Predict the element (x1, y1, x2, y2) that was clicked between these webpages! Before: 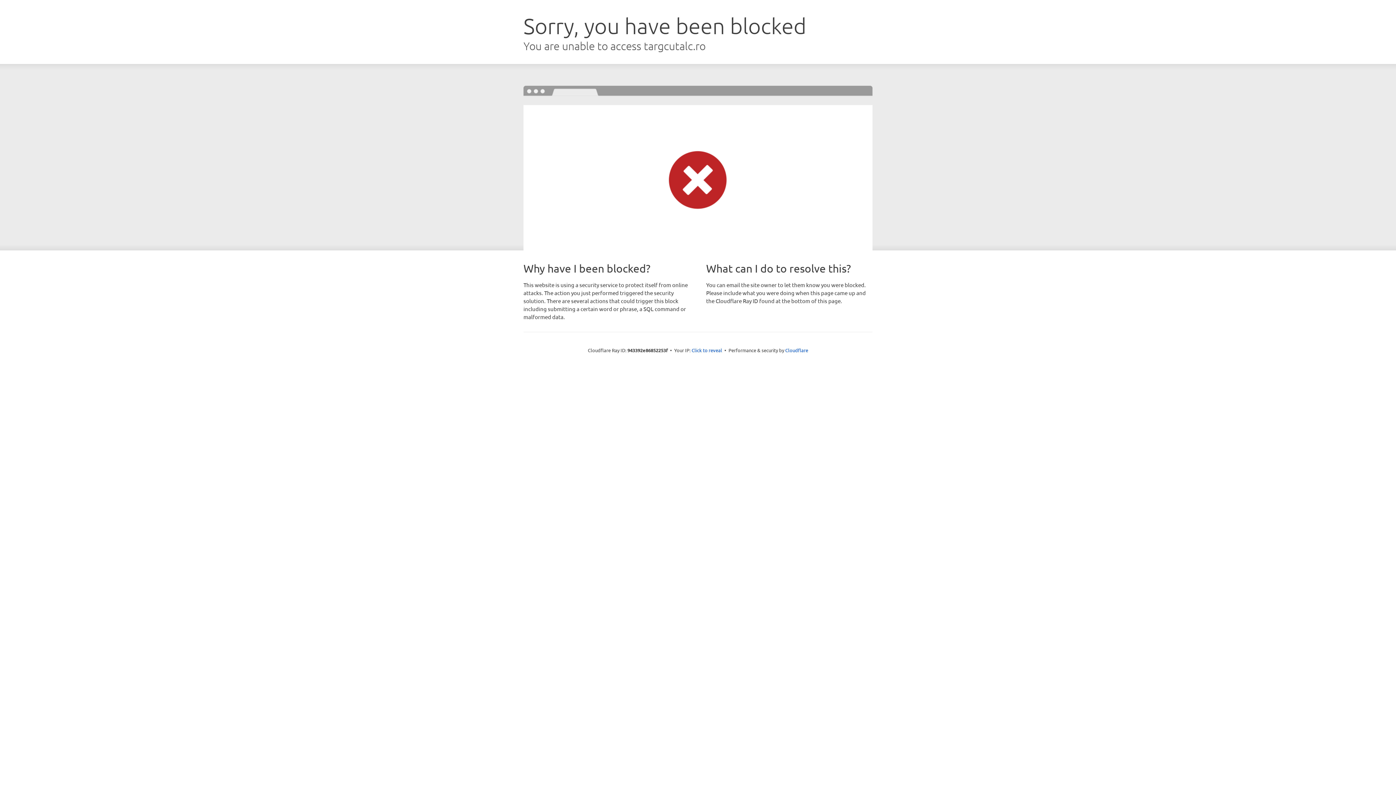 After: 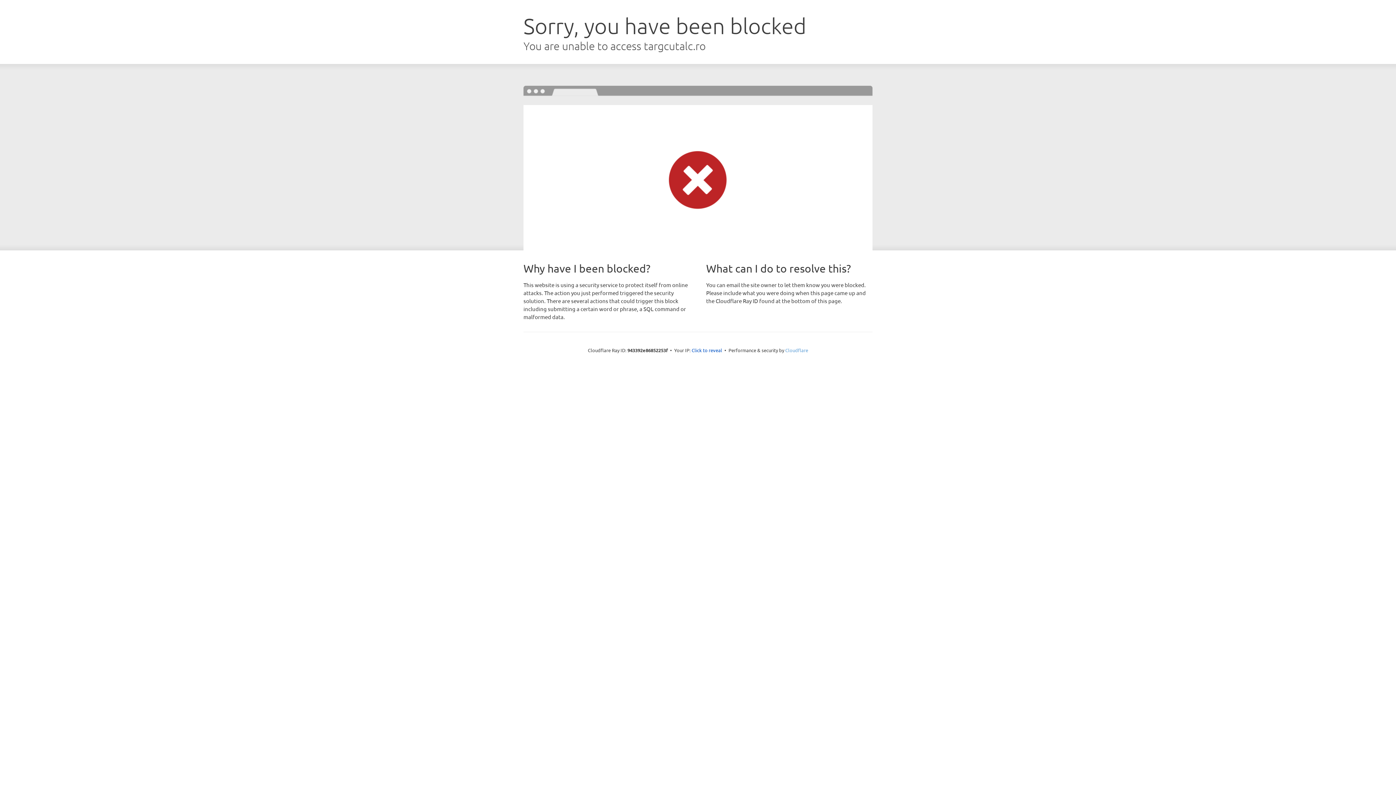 Action: label: Cloudflare bbox: (785, 347, 808, 353)